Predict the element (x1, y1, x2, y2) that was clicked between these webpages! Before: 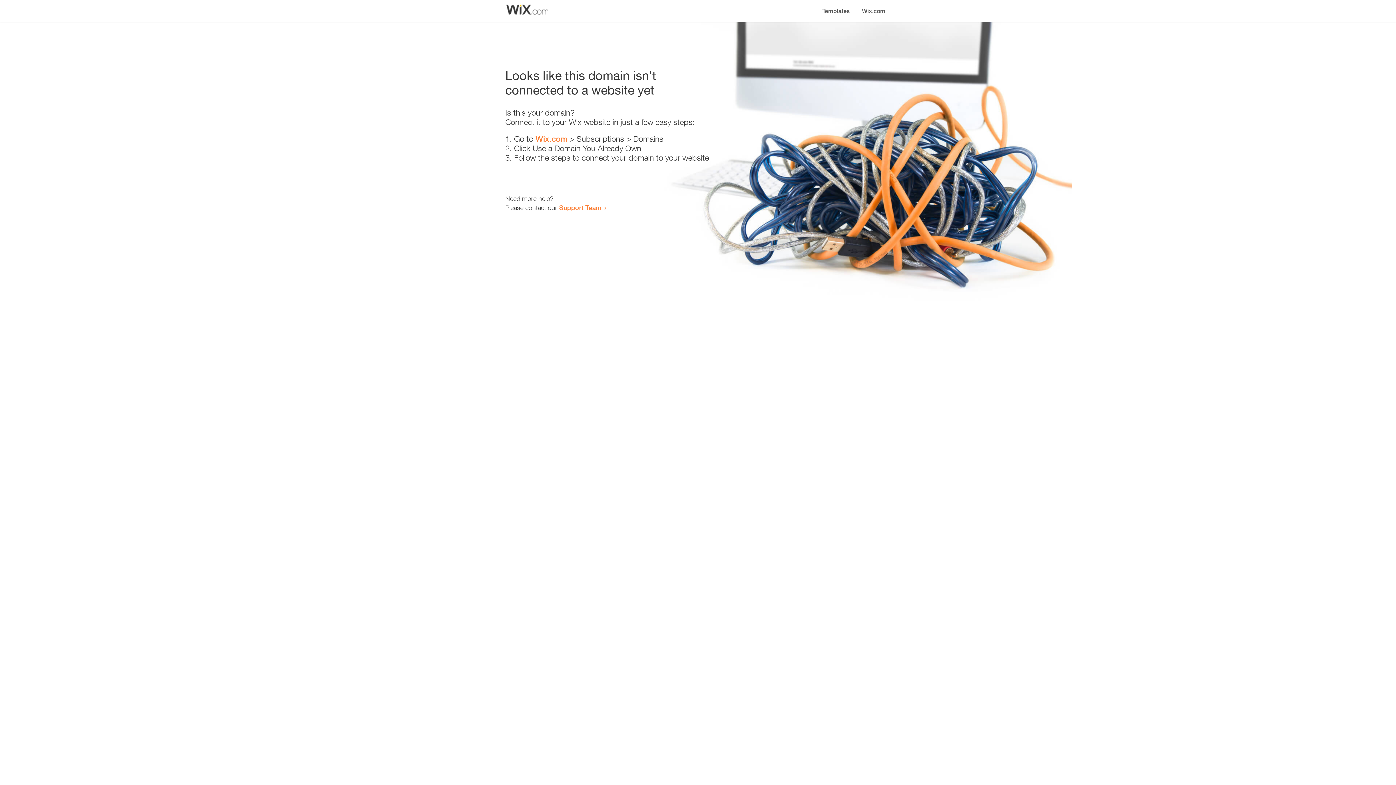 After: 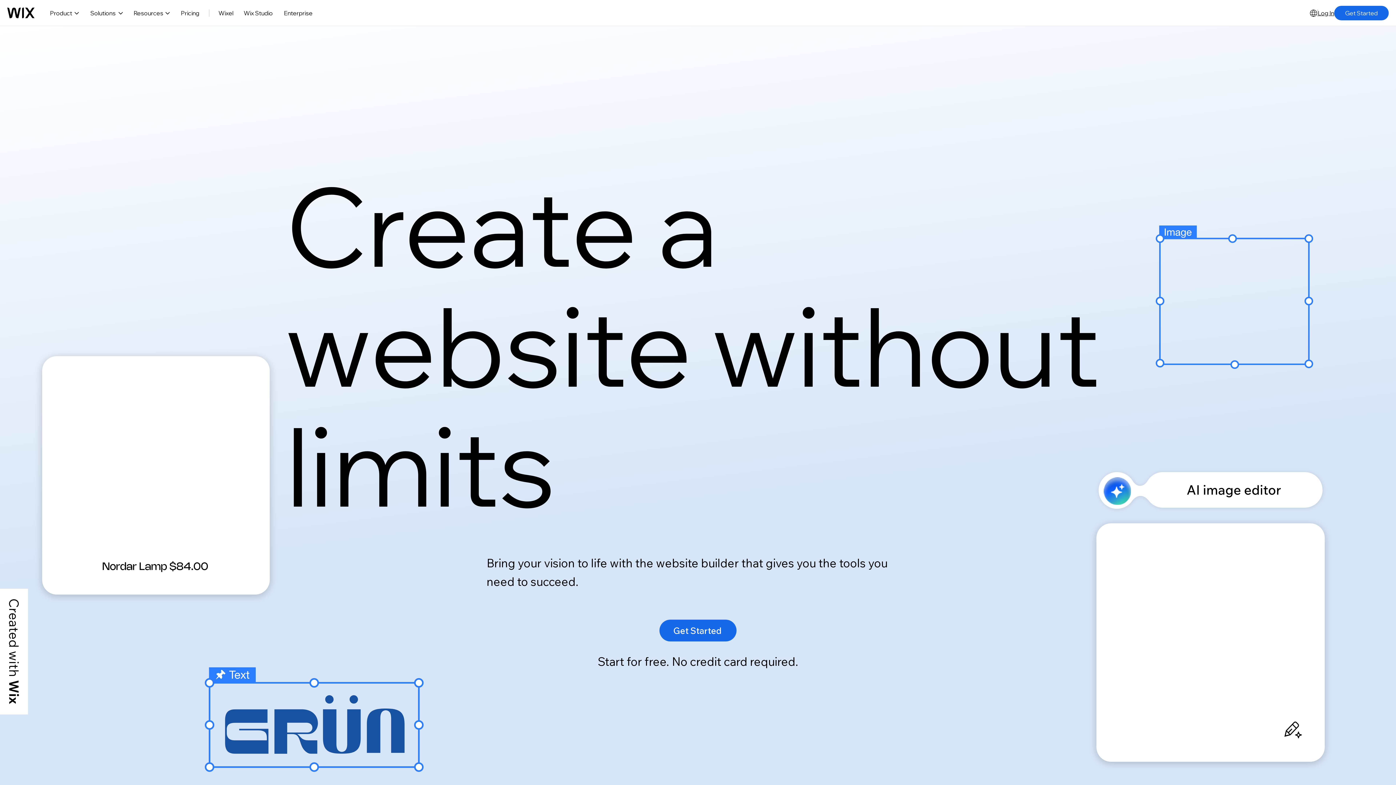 Action: label: Wix.com bbox: (535, 134, 567, 143)